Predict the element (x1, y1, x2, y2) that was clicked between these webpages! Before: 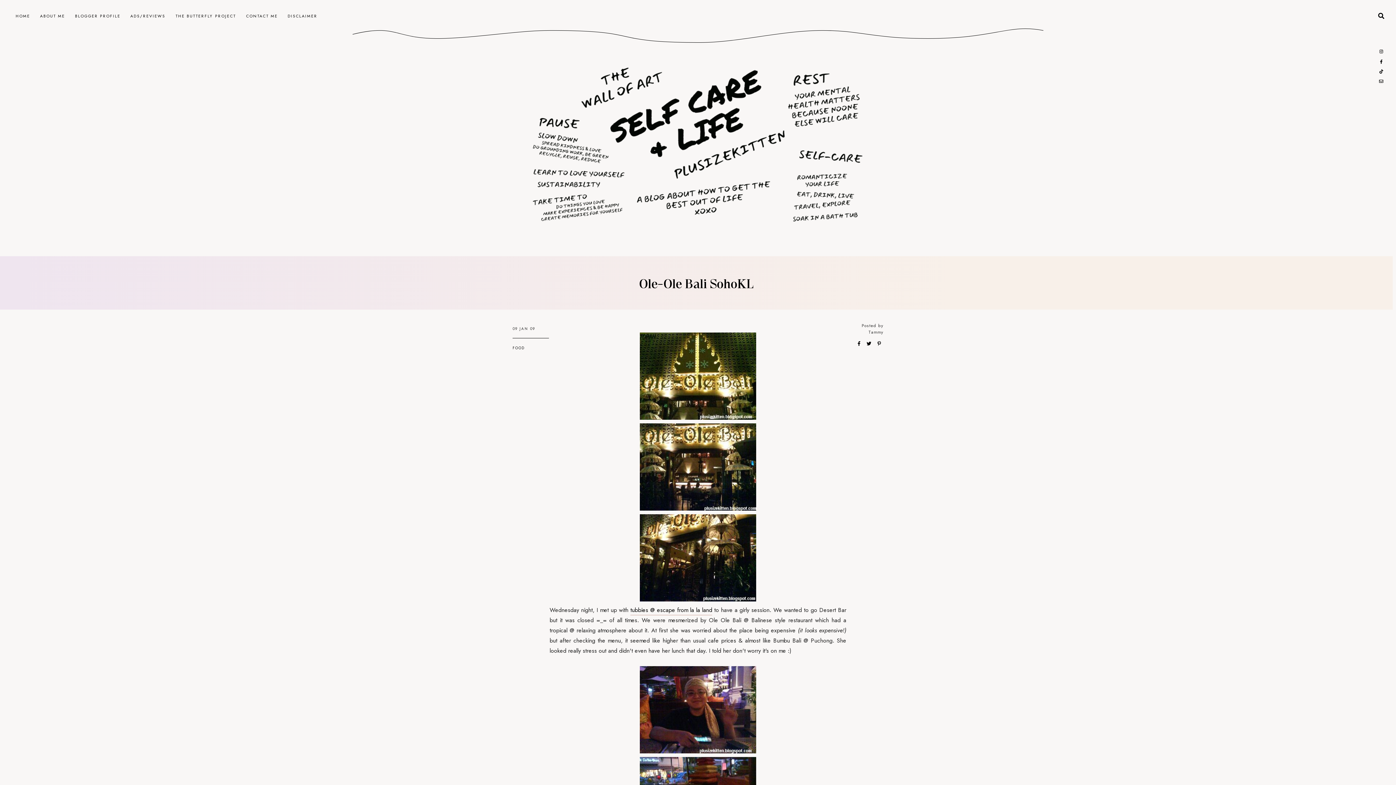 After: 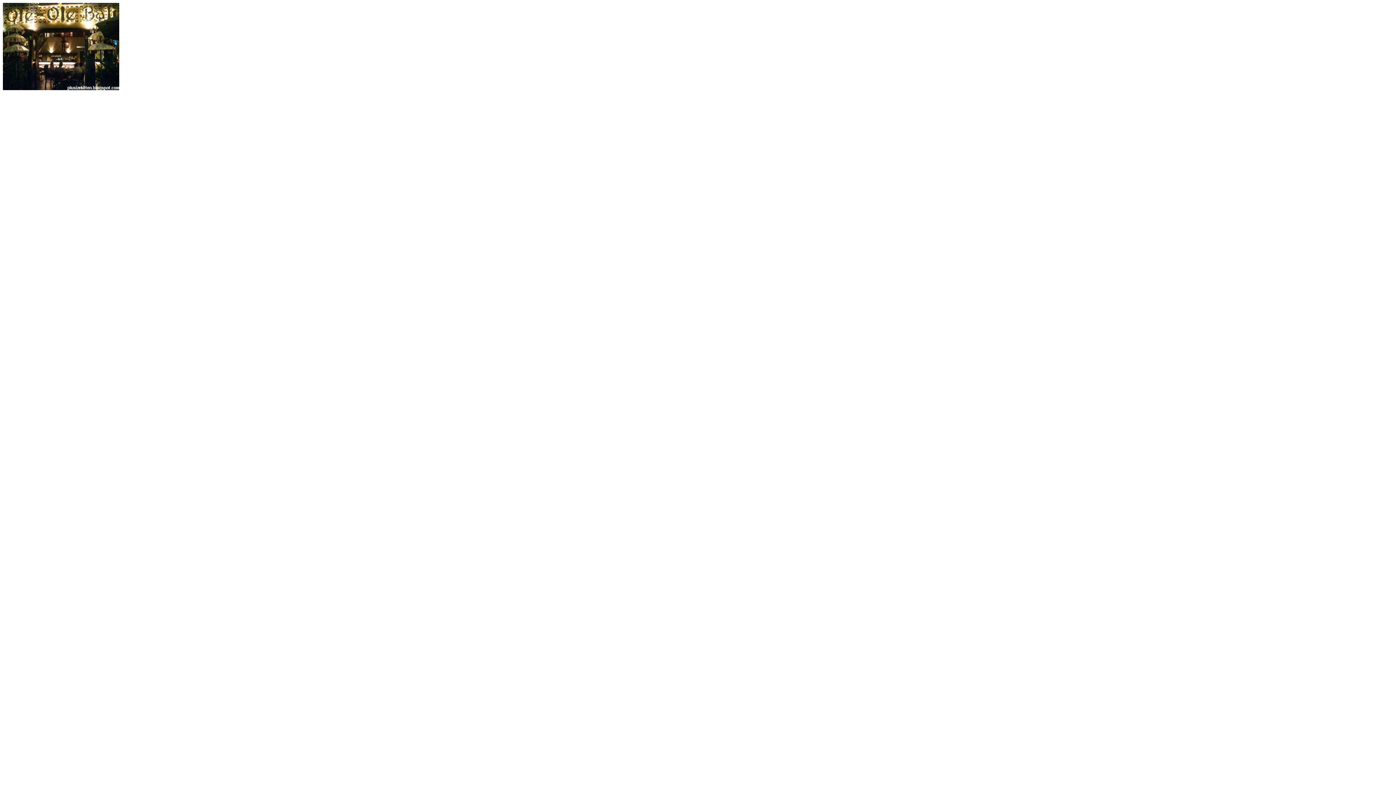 Action: bbox: (549, 423, 846, 510)